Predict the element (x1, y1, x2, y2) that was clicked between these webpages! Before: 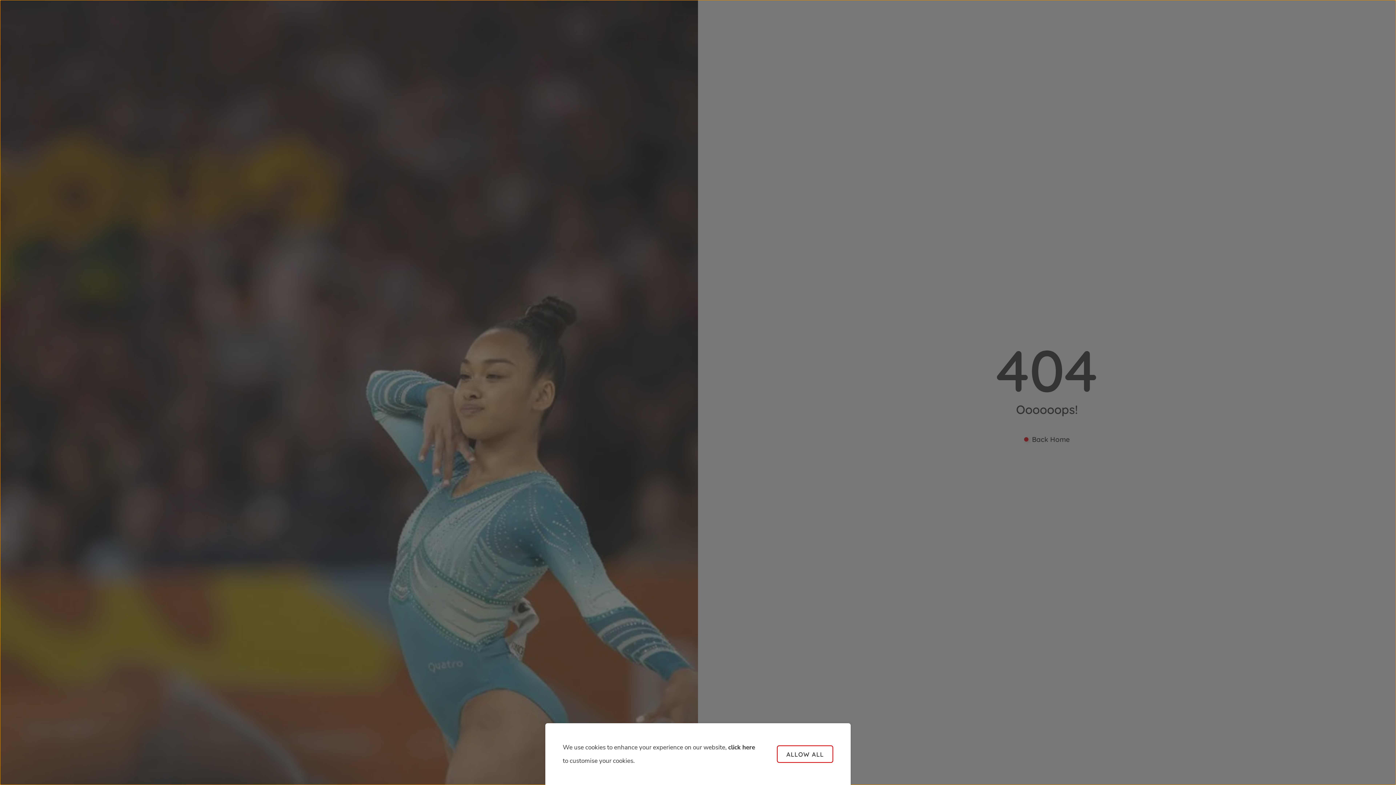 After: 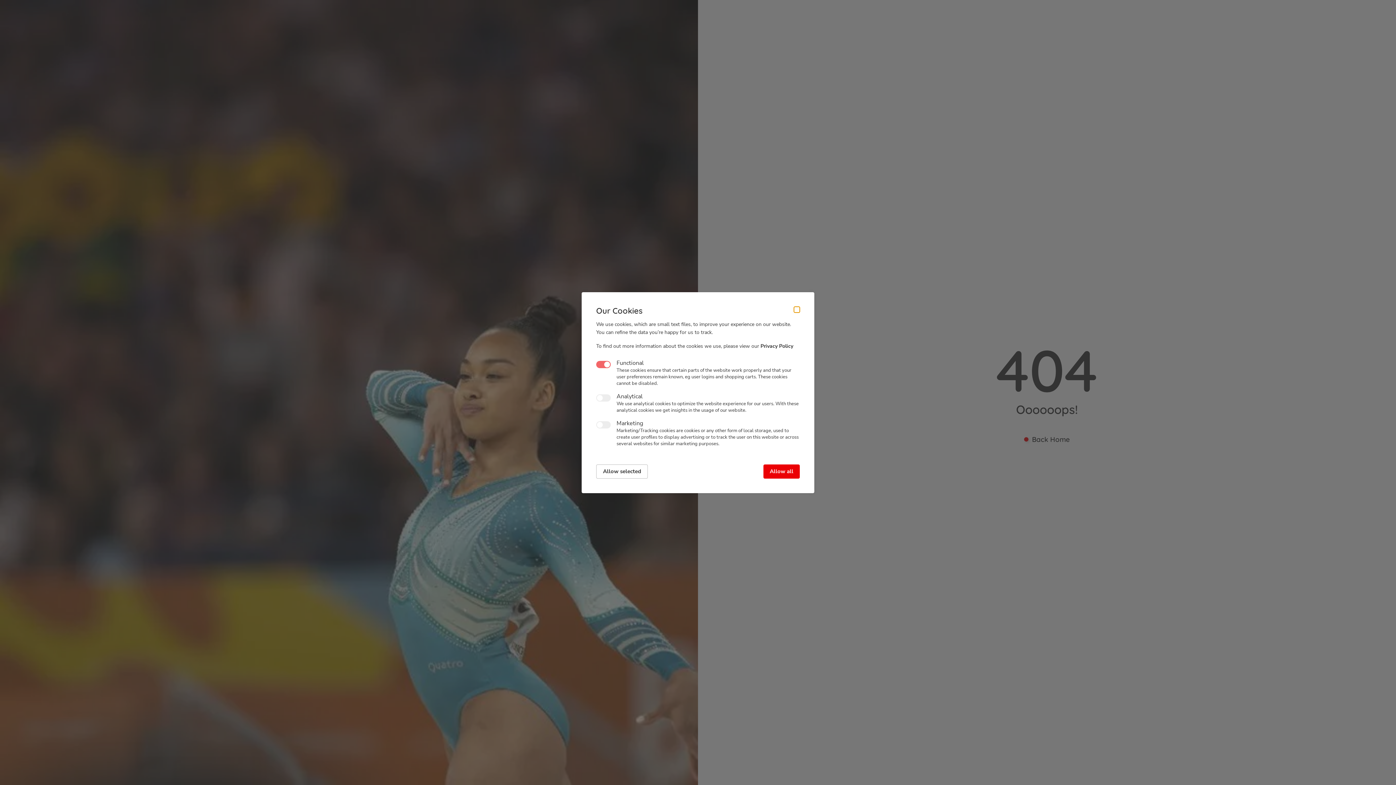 Action: bbox: (728, 743, 755, 752) label: click here